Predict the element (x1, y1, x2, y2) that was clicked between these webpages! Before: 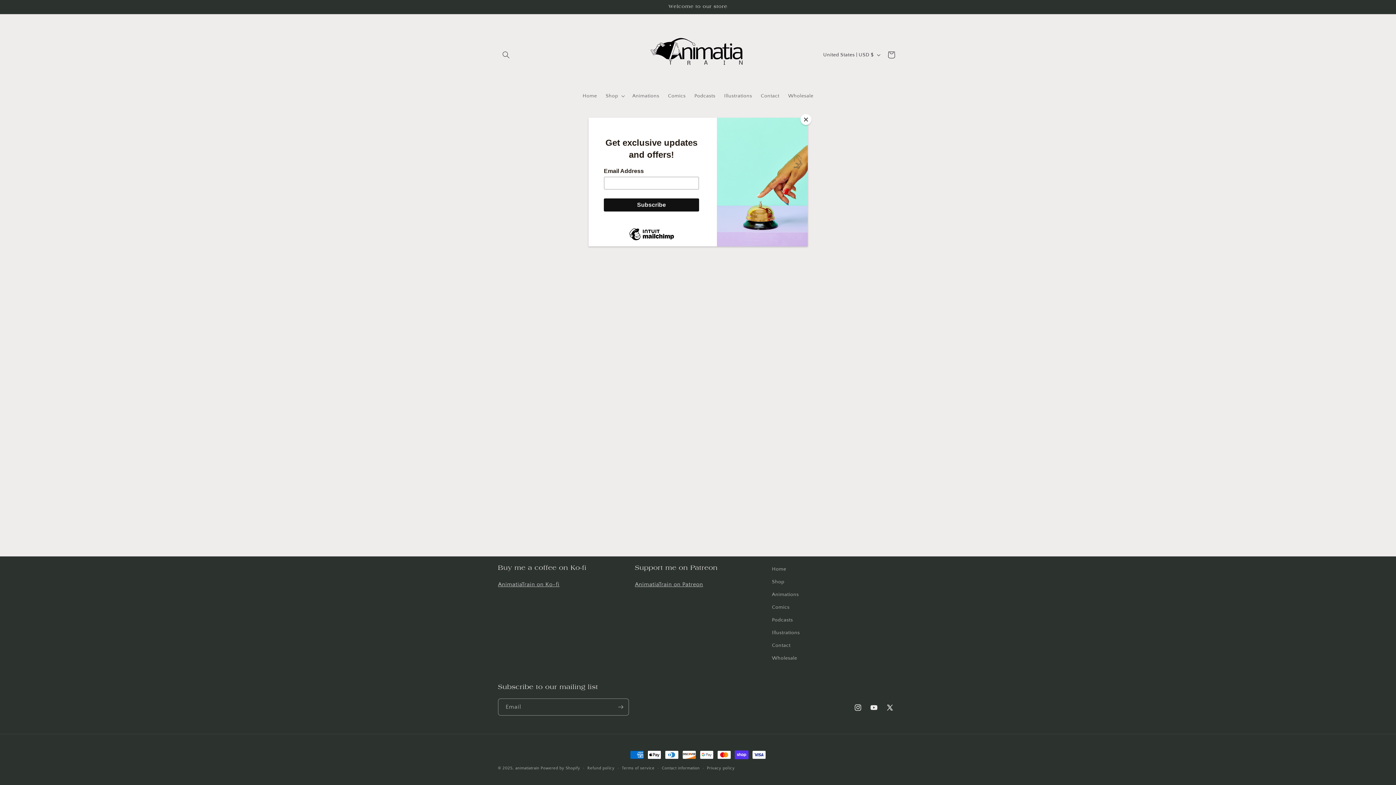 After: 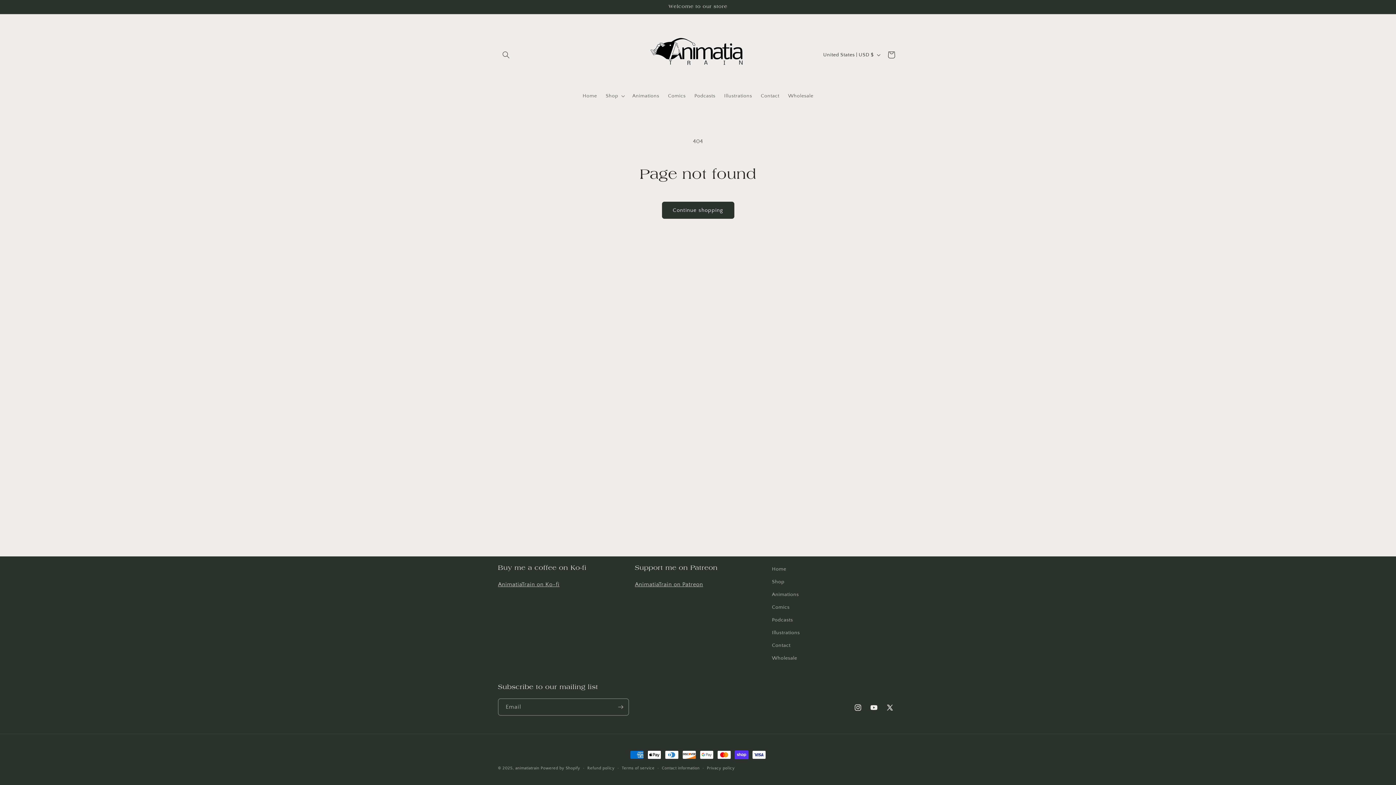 Action: label: Close bbox: (800, 114, 811, 125)